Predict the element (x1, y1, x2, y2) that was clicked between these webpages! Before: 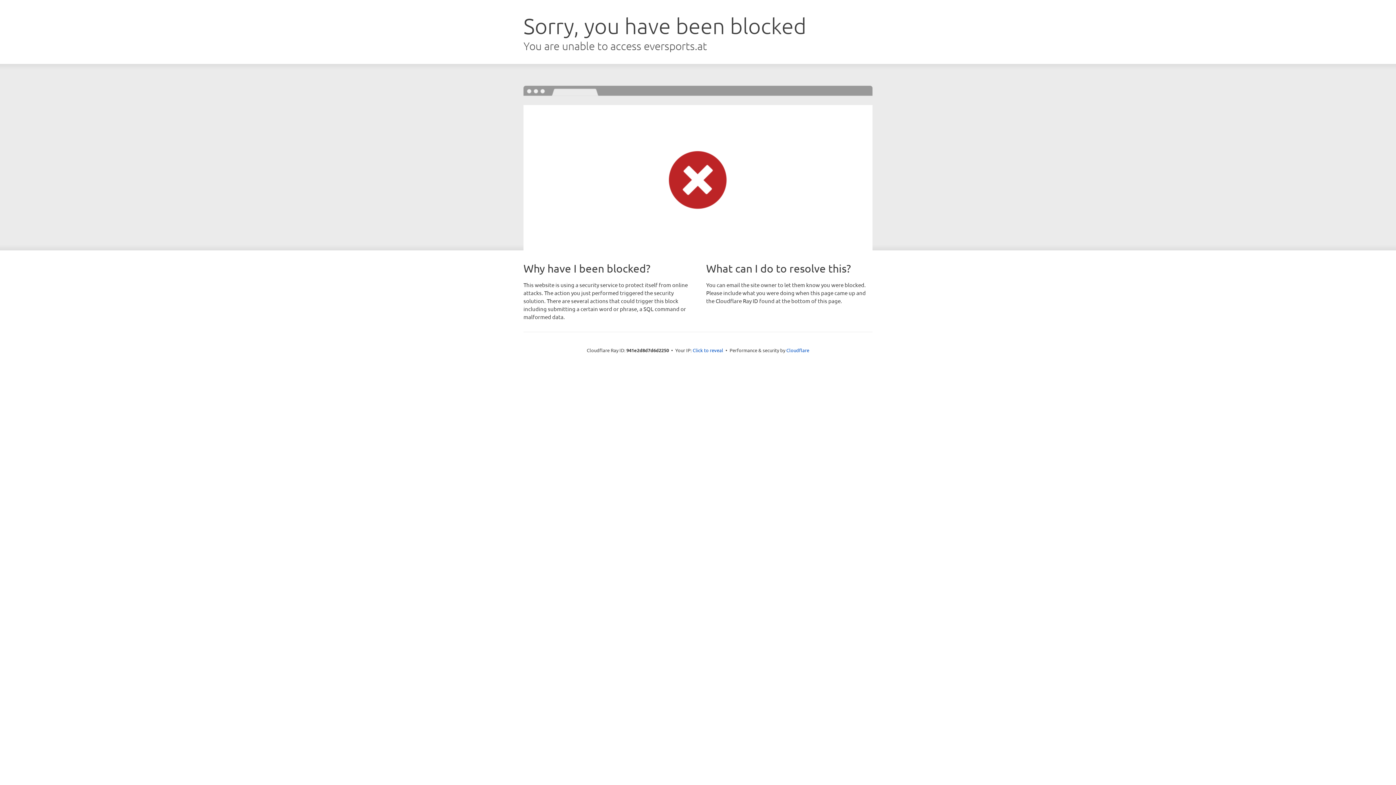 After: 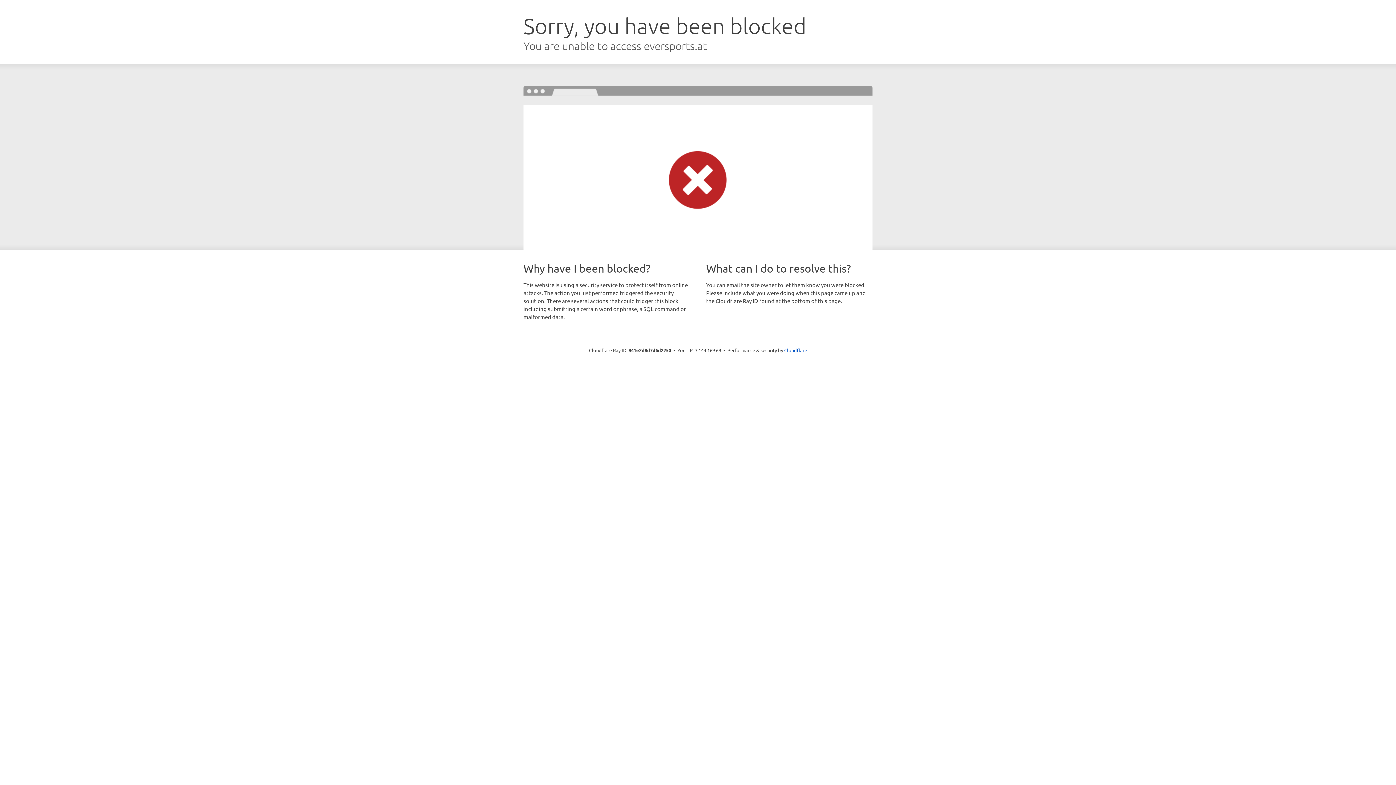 Action: label: Click to reveal bbox: (692, 346, 723, 353)